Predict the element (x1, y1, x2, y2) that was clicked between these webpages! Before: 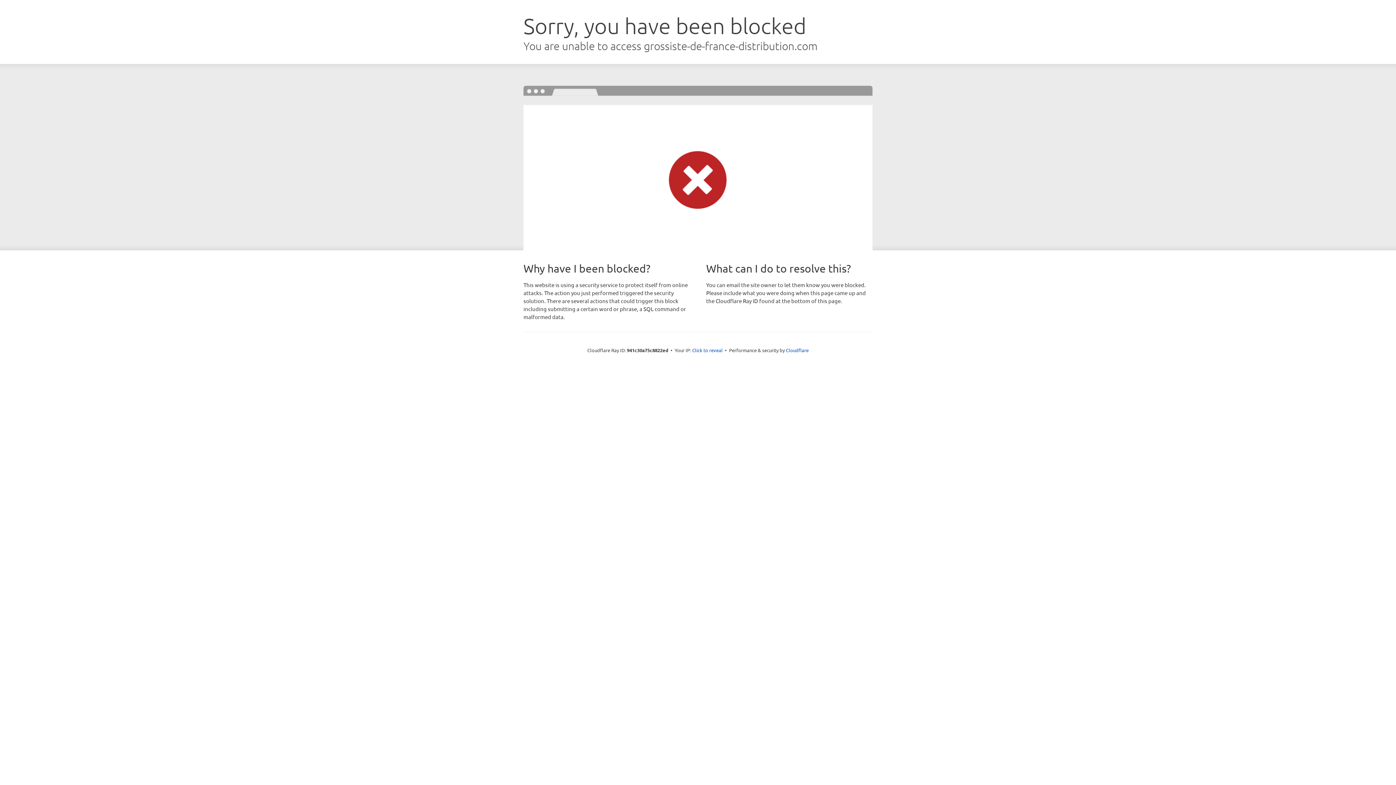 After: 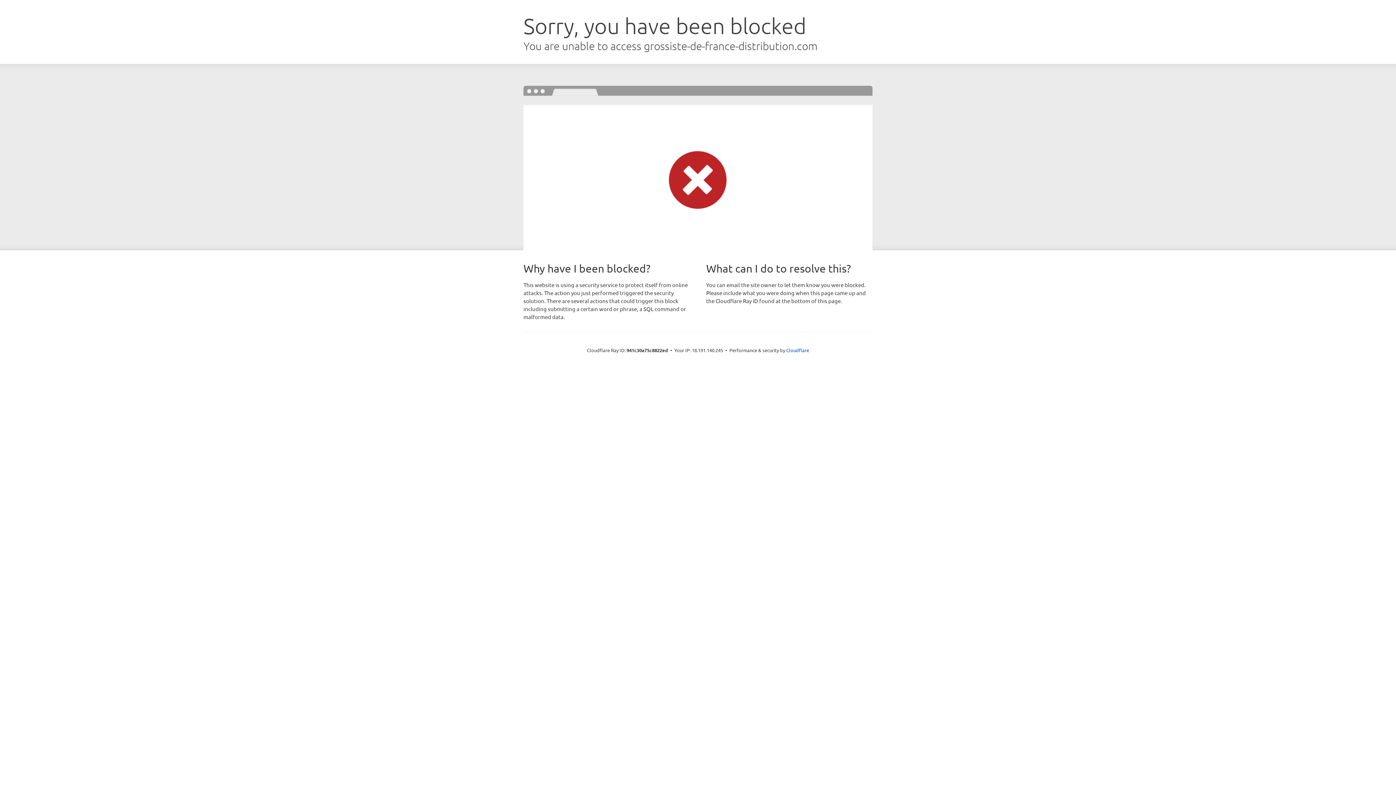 Action: bbox: (692, 346, 722, 353) label: Click to reveal